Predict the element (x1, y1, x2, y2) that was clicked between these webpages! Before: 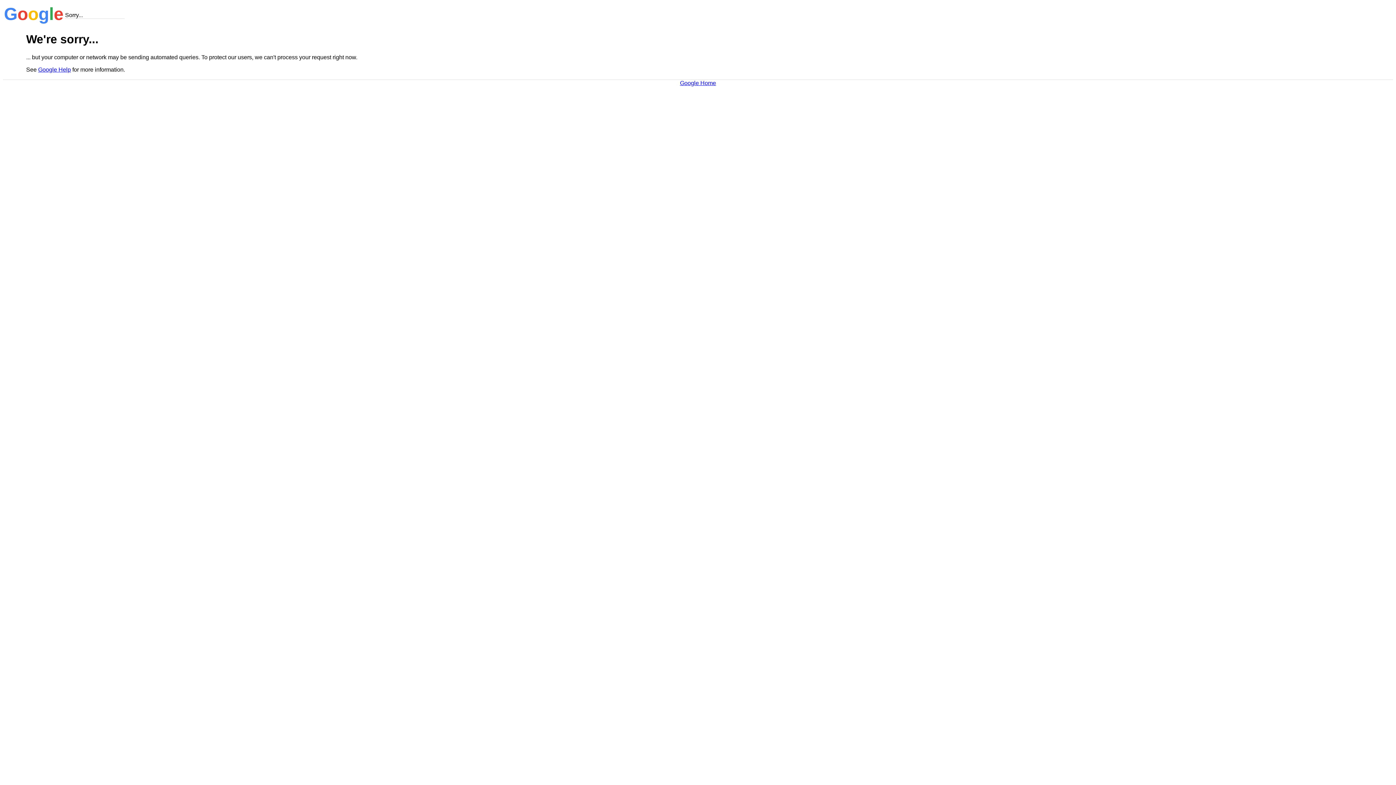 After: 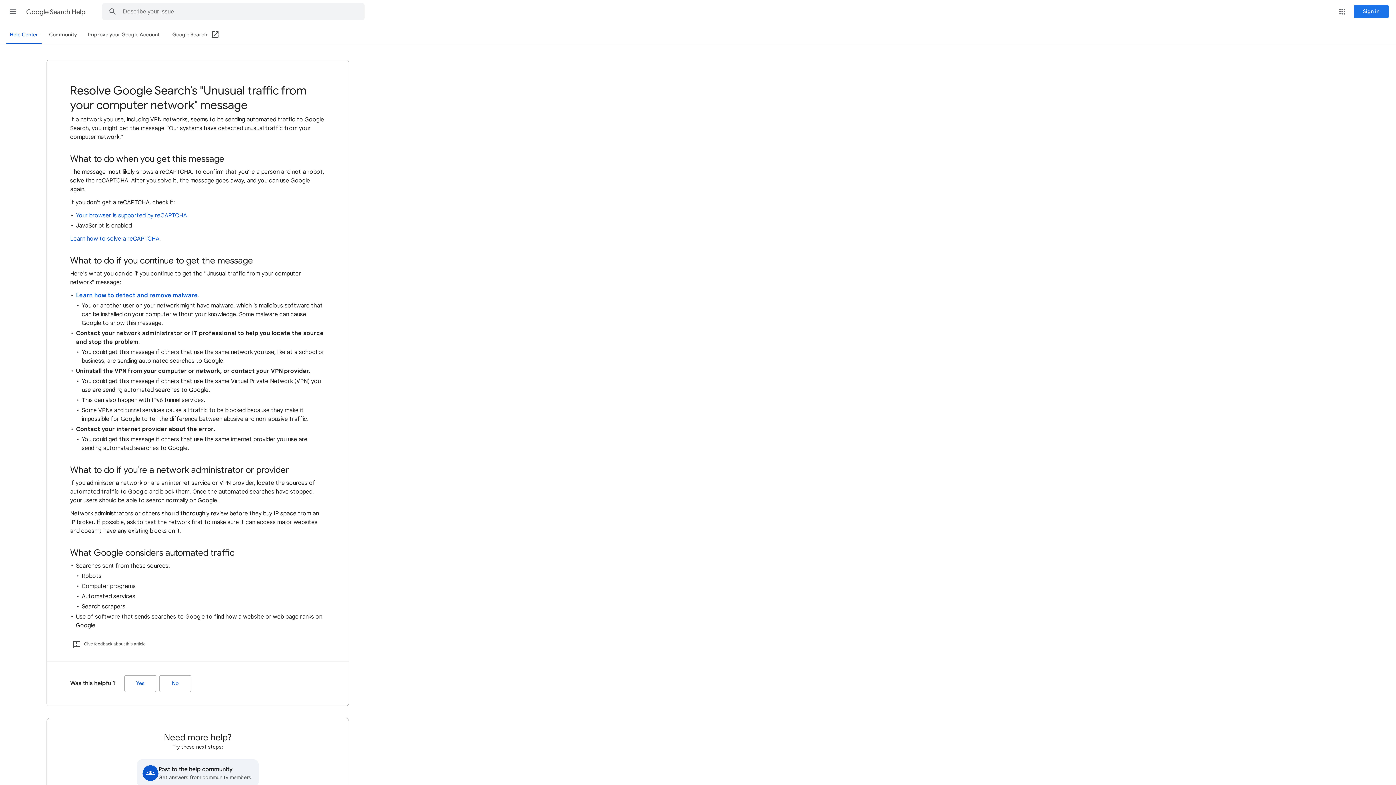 Action: label: Google Help bbox: (38, 66, 70, 72)